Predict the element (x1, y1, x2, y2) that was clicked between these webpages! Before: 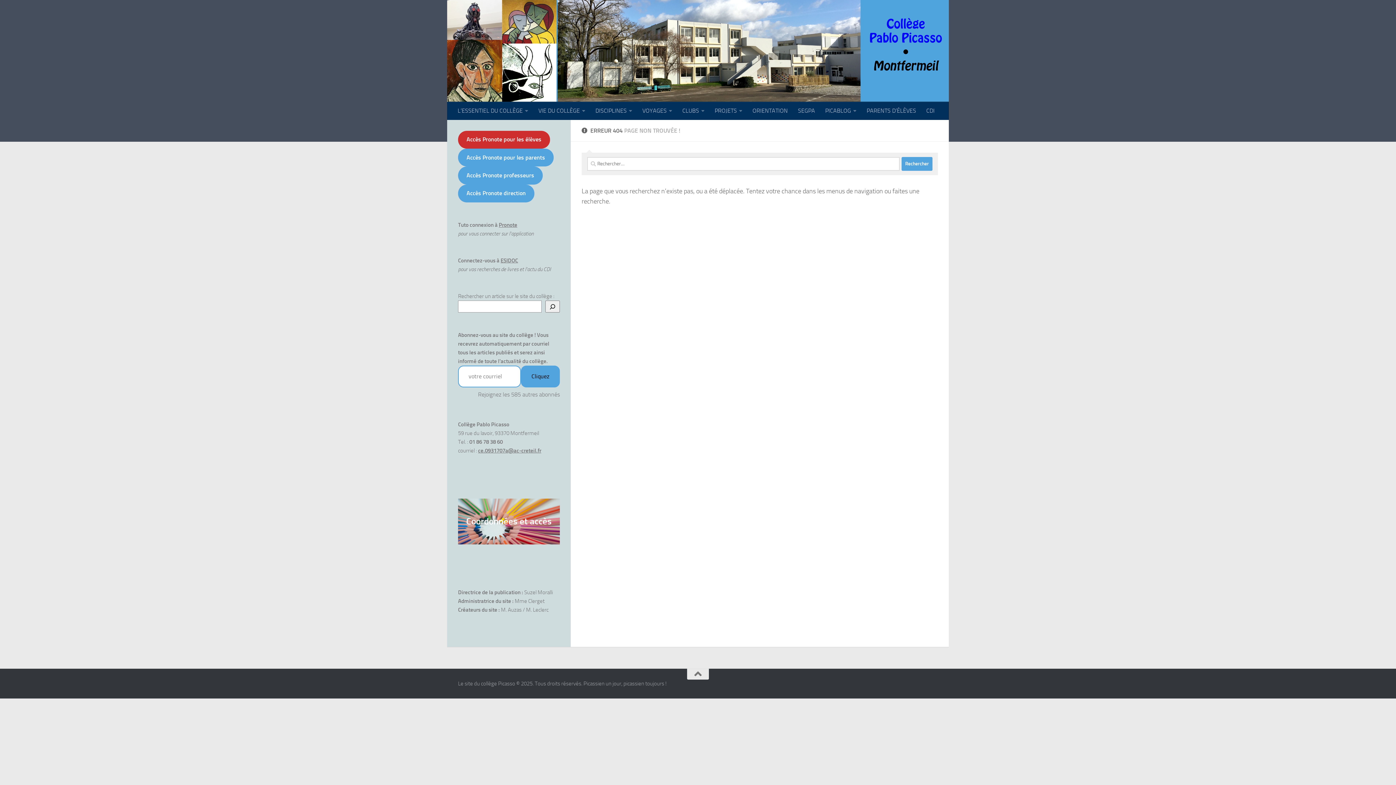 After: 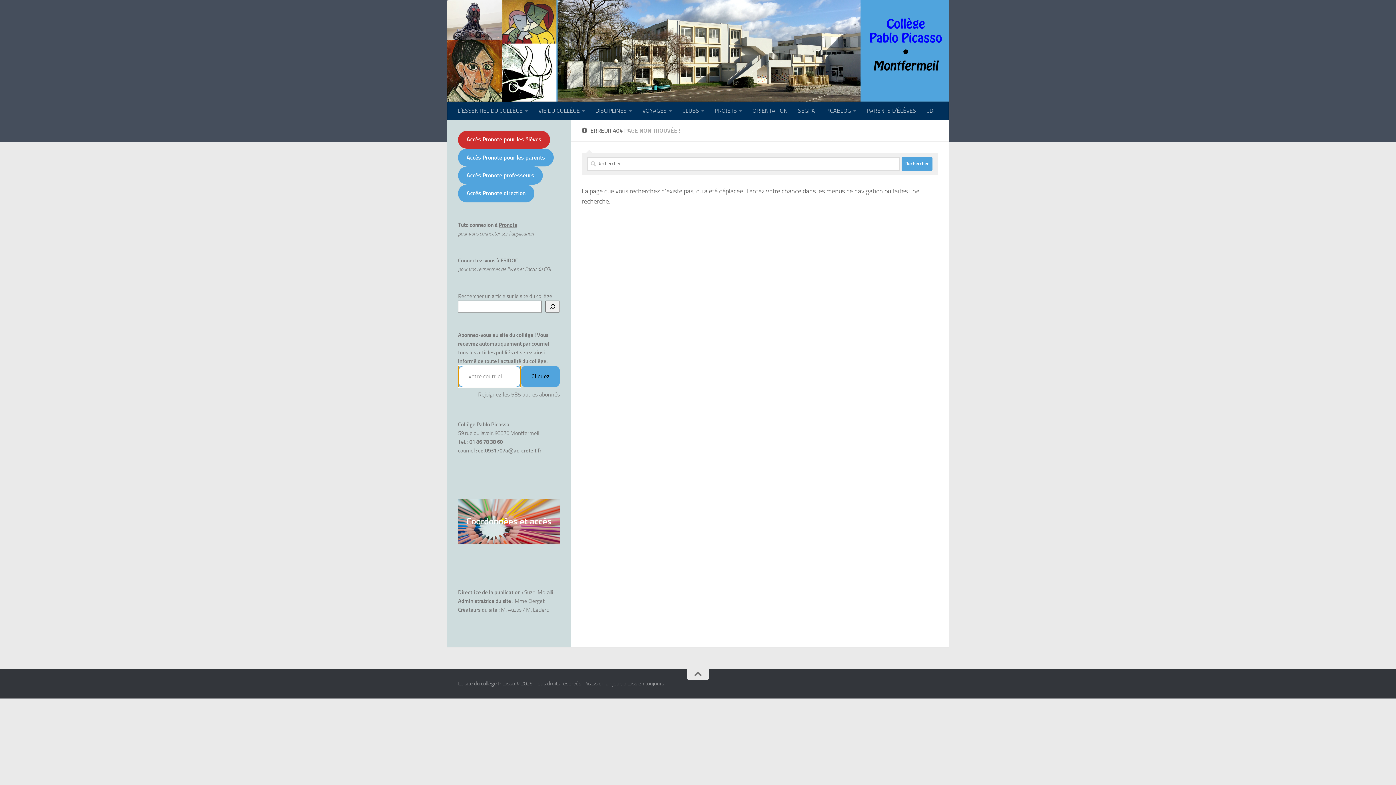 Action: label: Cliquez bbox: (521, 365, 560, 387)